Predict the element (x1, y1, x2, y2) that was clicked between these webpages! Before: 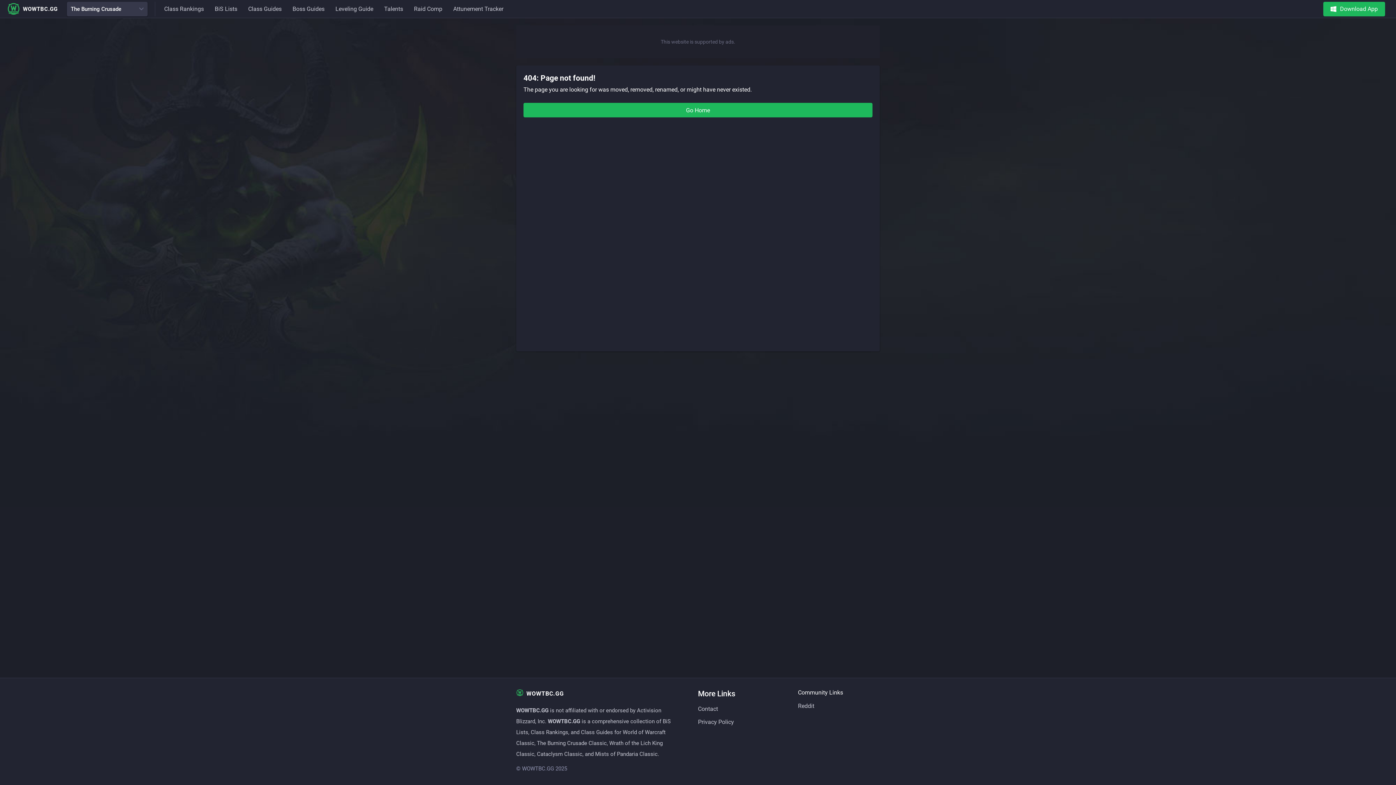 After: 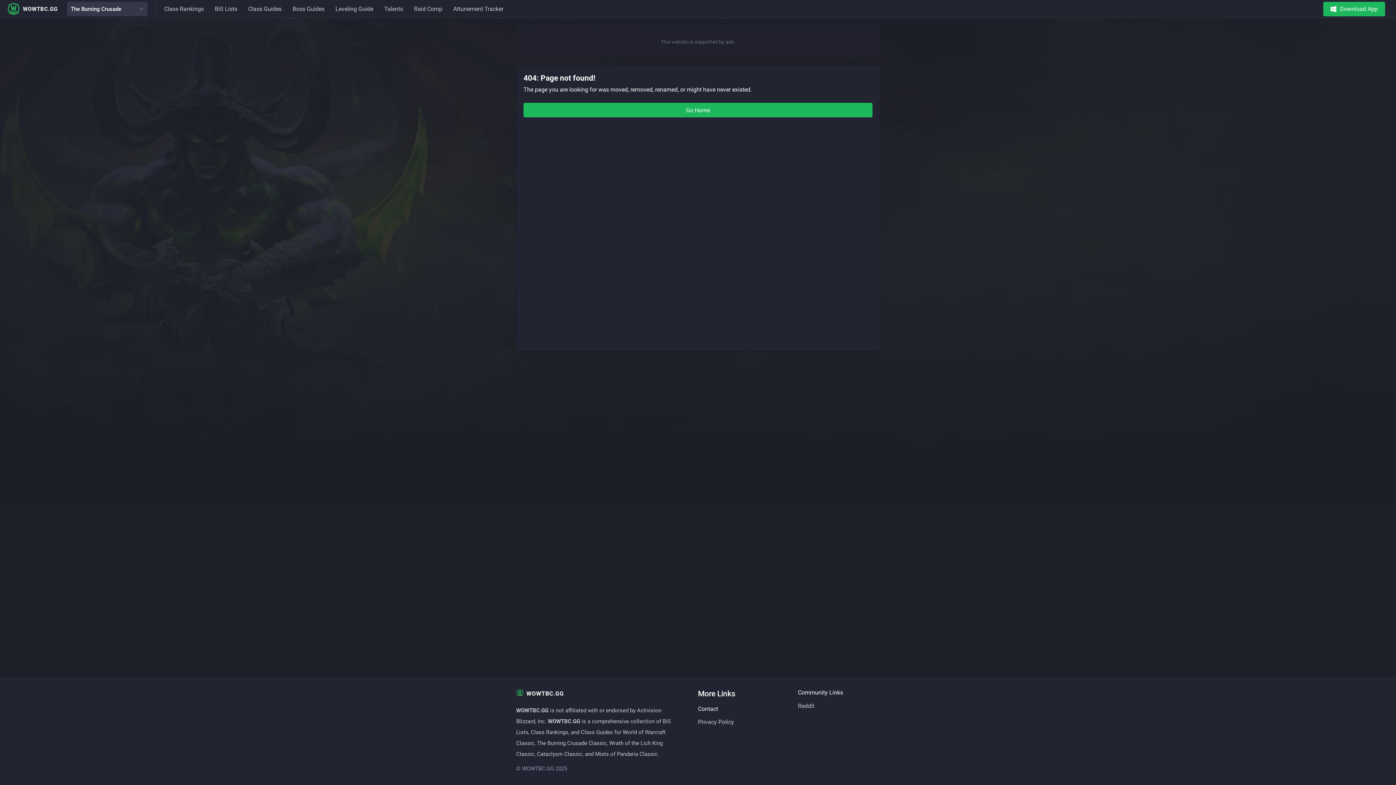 Action: bbox: (698, 705, 718, 712) label: Contact